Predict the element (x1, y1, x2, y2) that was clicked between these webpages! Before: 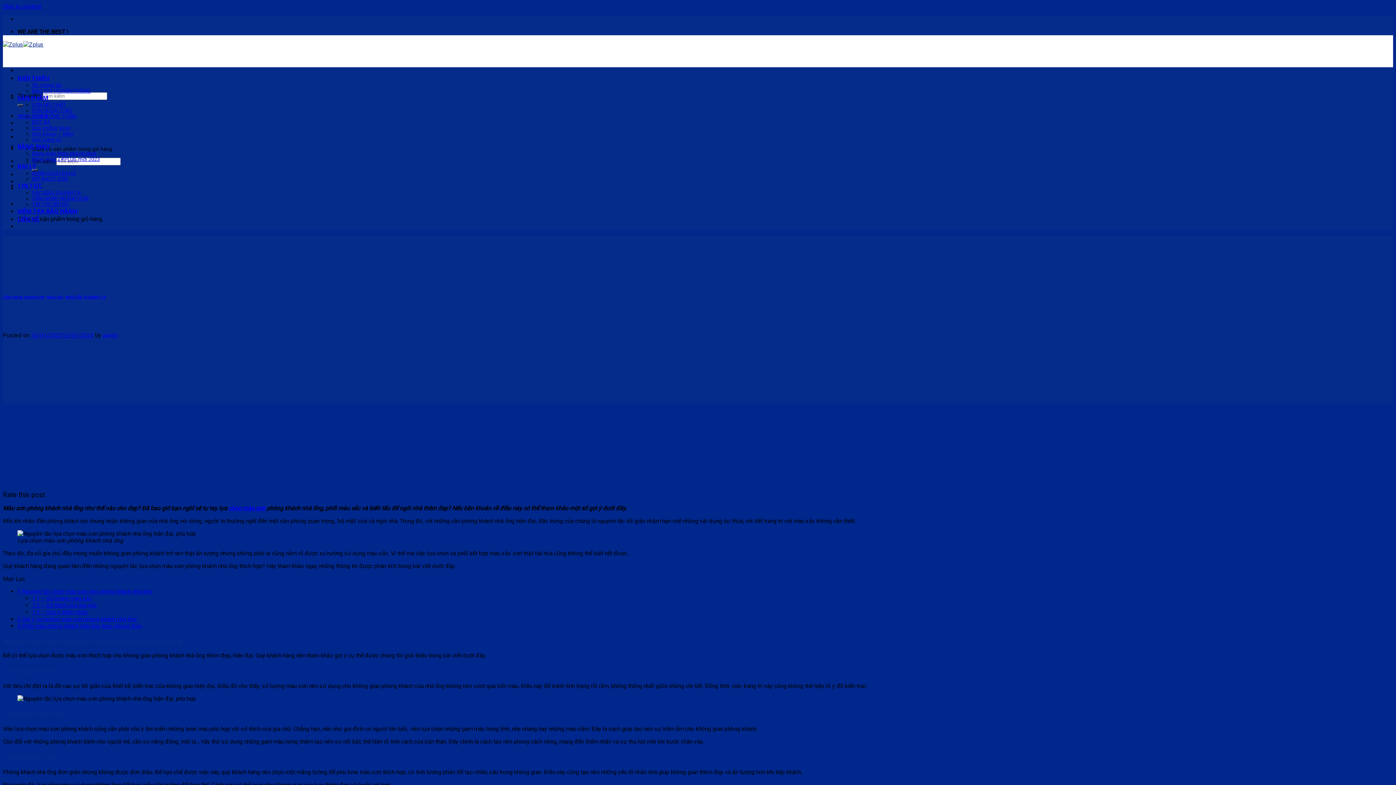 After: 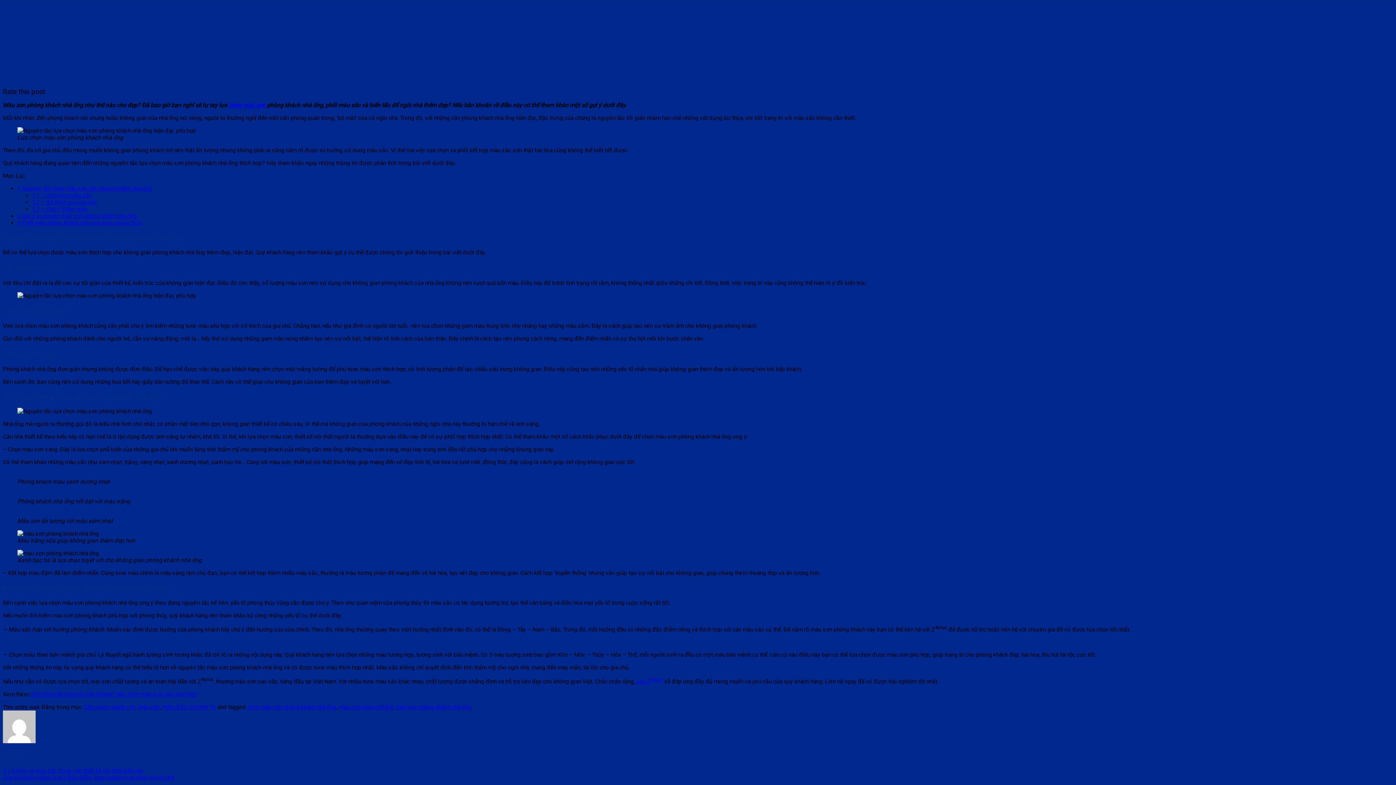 Action: bbox: (2, 2, 41, 9) label: Skip to content